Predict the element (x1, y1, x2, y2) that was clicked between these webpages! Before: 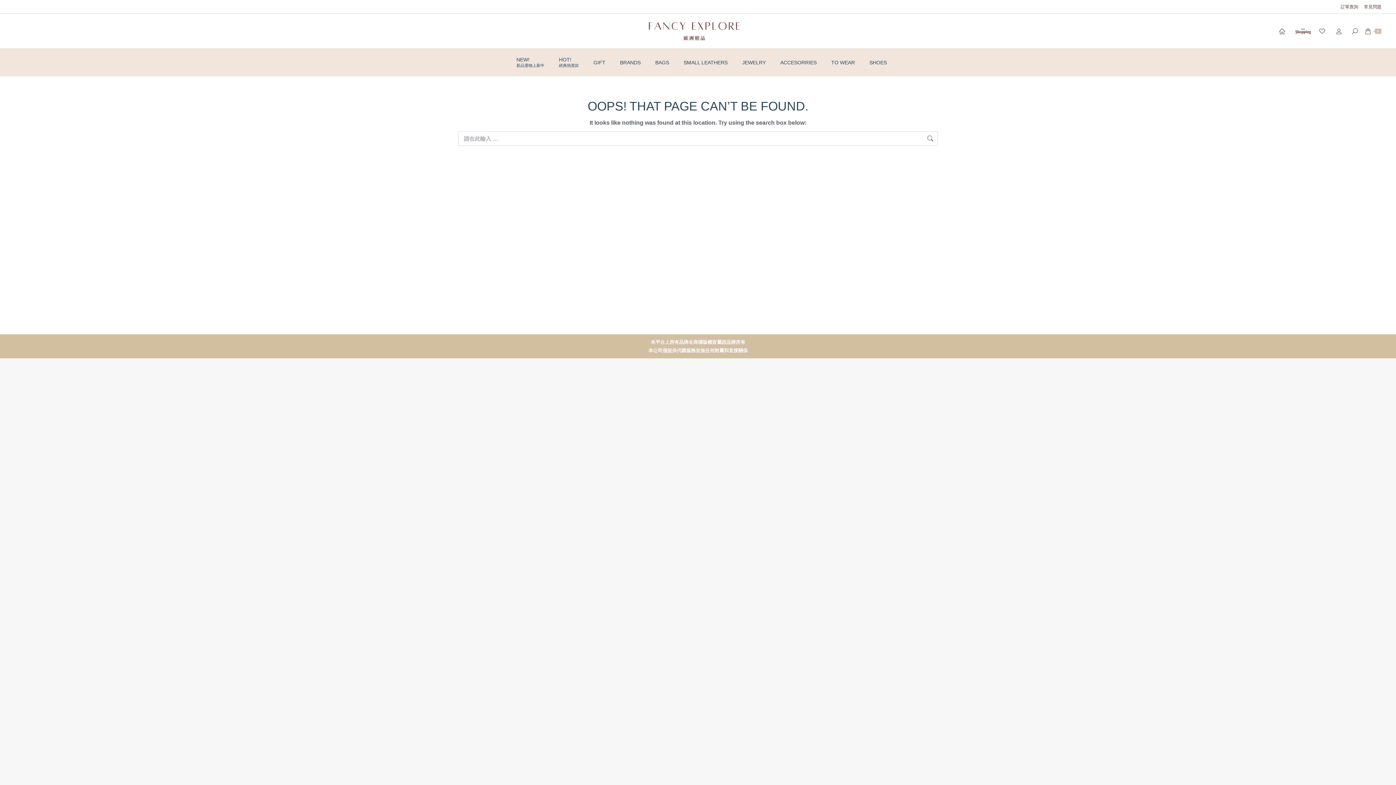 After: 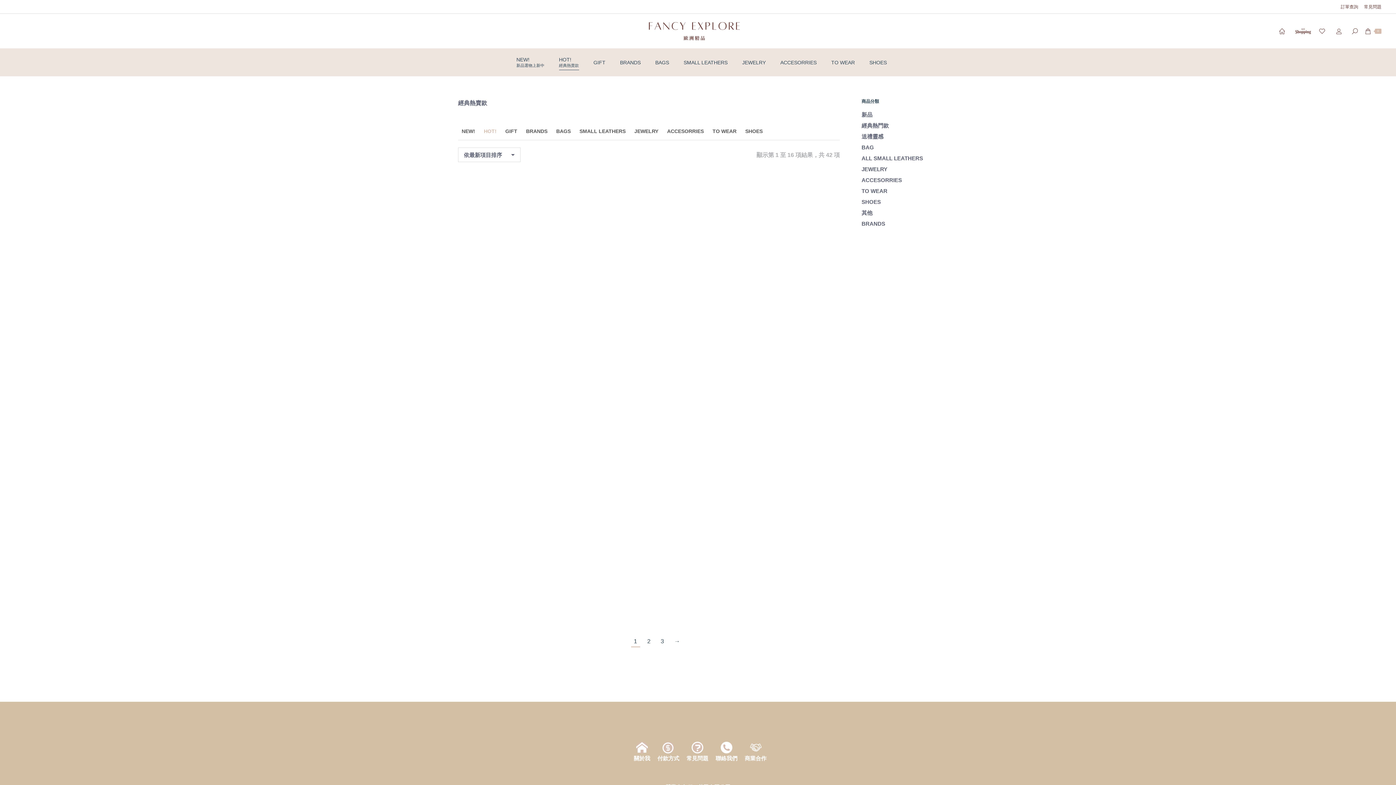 Action: label: HOT!
經典熱賣款 bbox: (559, 54, 579, 69)